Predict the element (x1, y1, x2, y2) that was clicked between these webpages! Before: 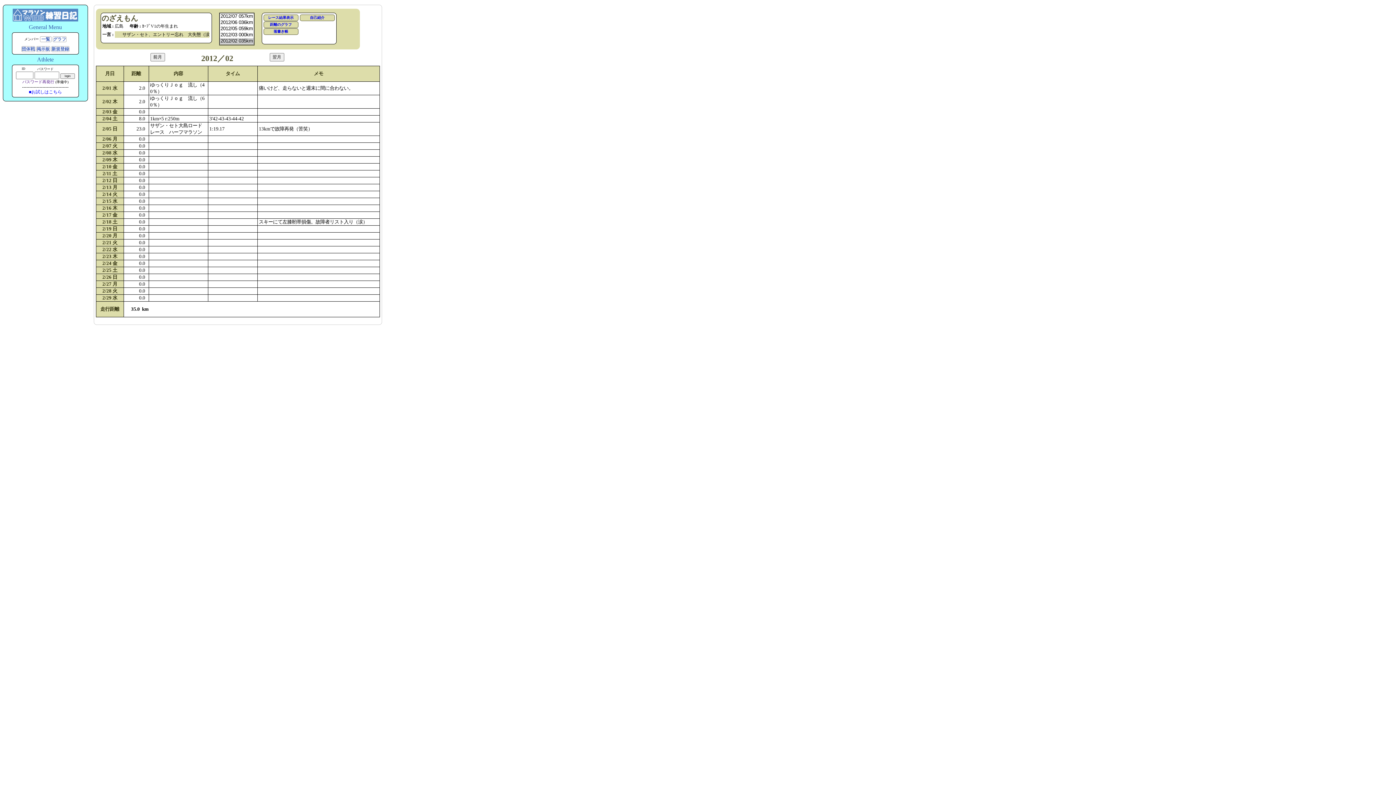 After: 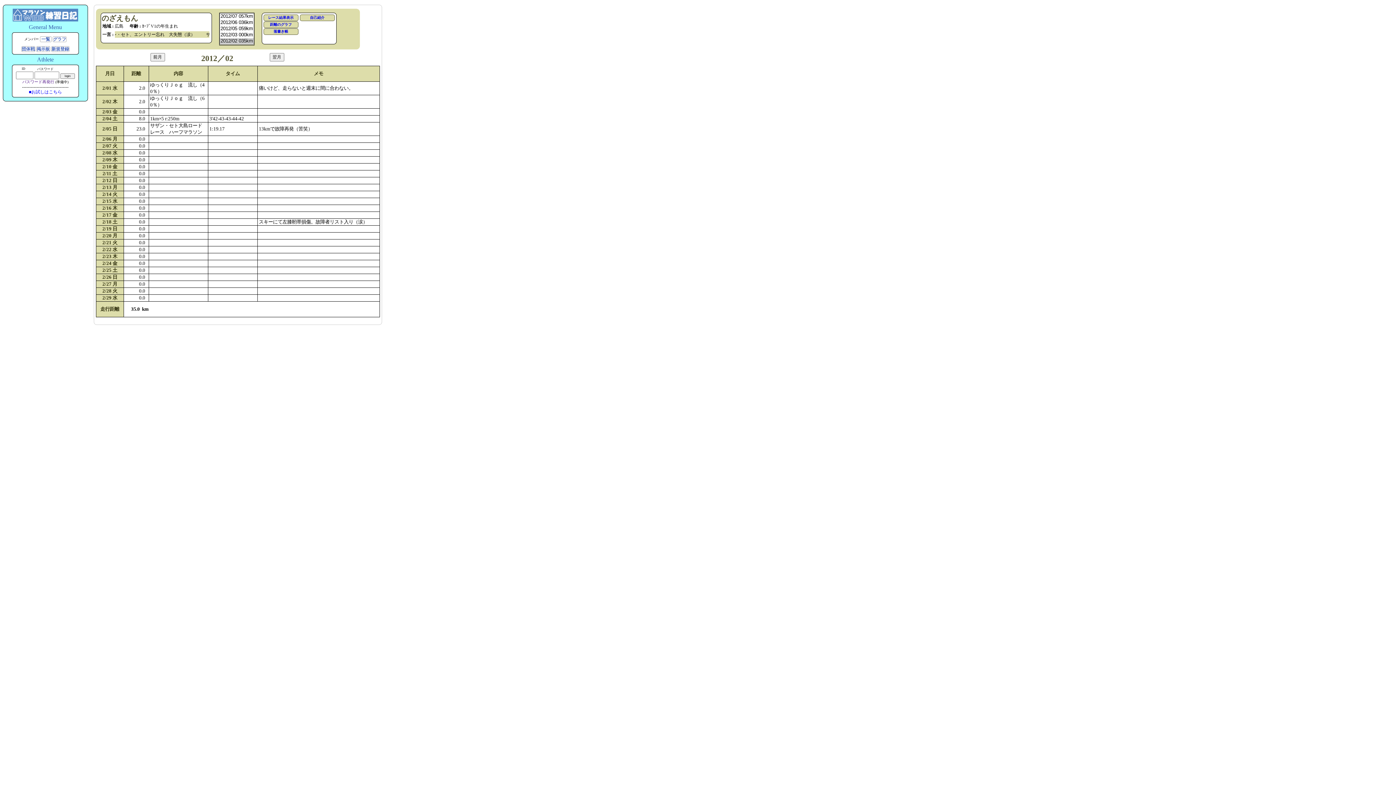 Action: label: パスワード再発行 bbox: (22, 79, 54, 84)